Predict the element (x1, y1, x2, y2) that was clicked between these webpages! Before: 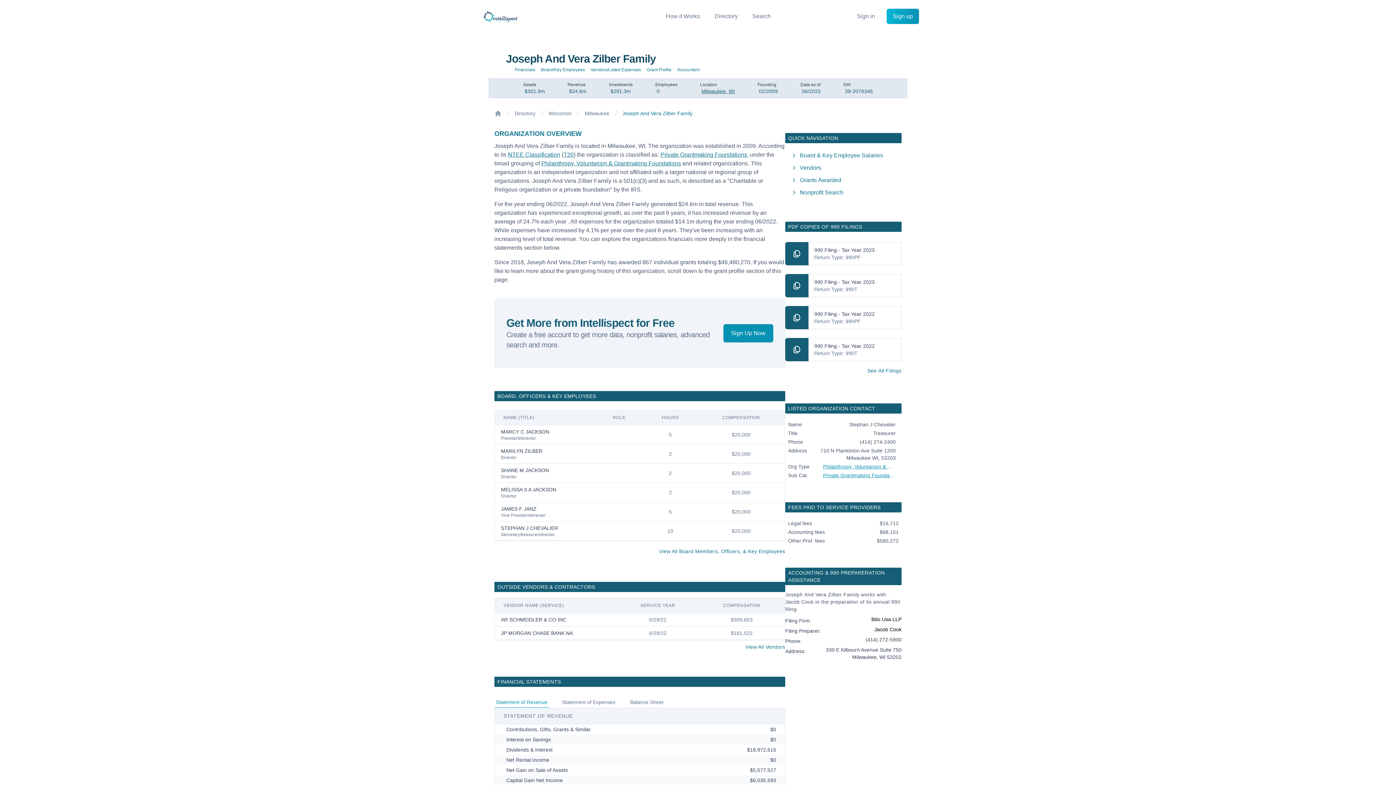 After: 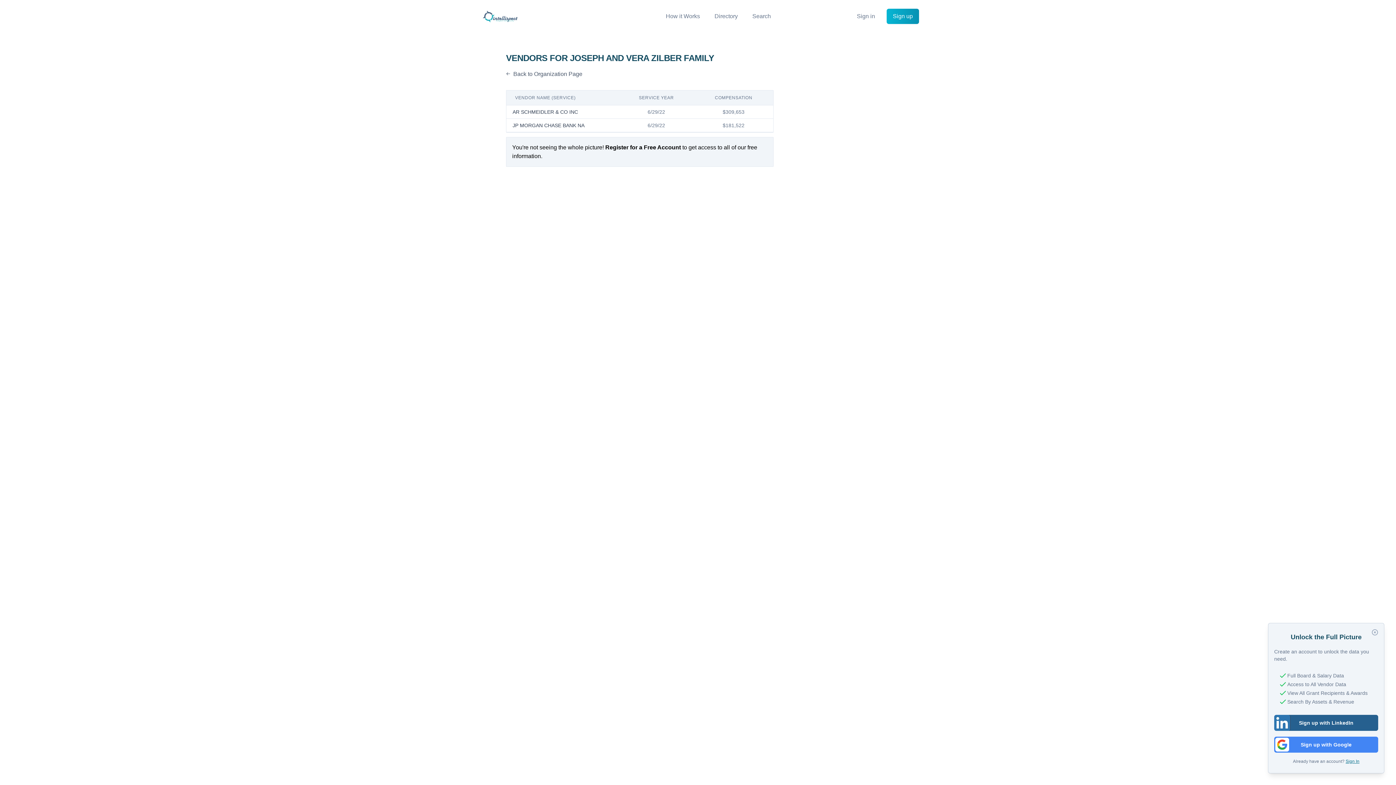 Action: label: Vendors bbox: (785, 162, 901, 173)